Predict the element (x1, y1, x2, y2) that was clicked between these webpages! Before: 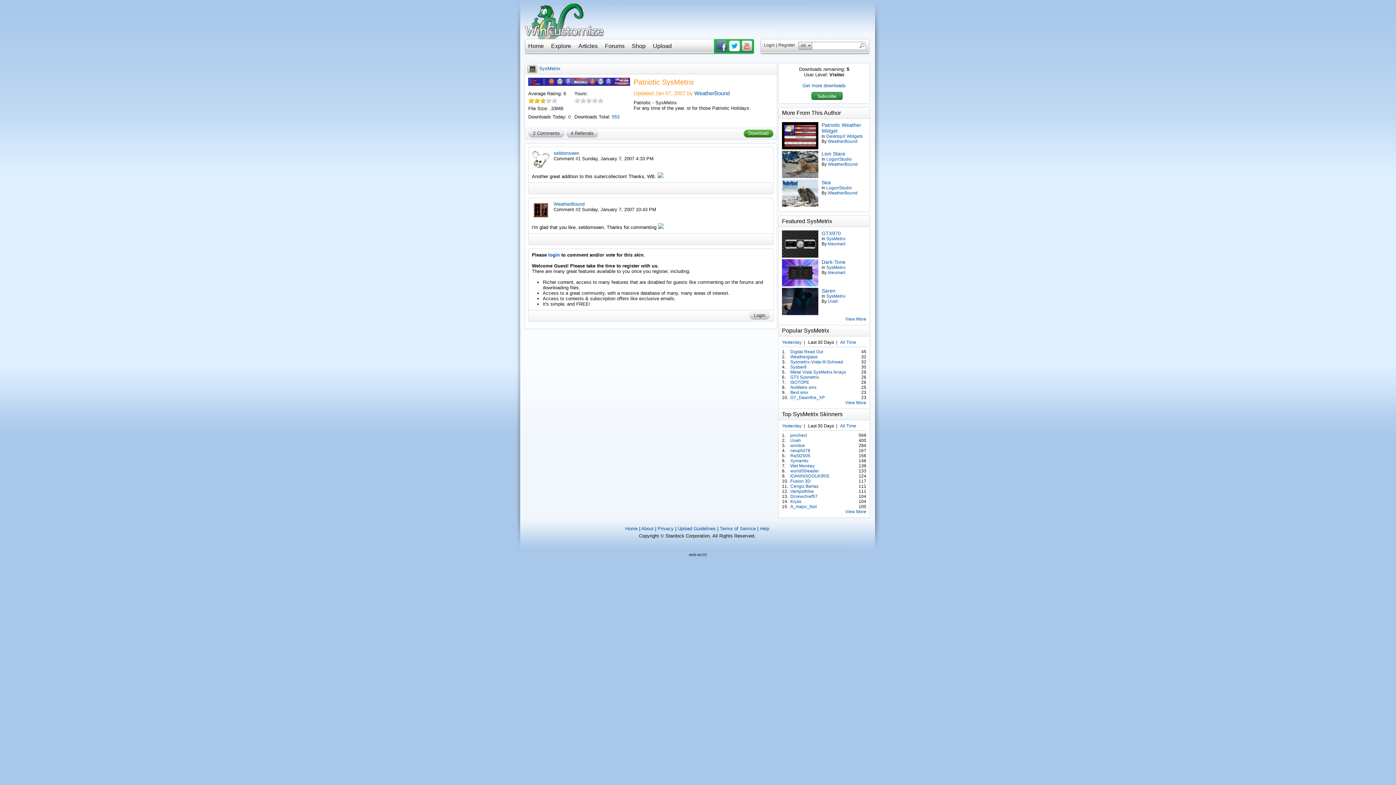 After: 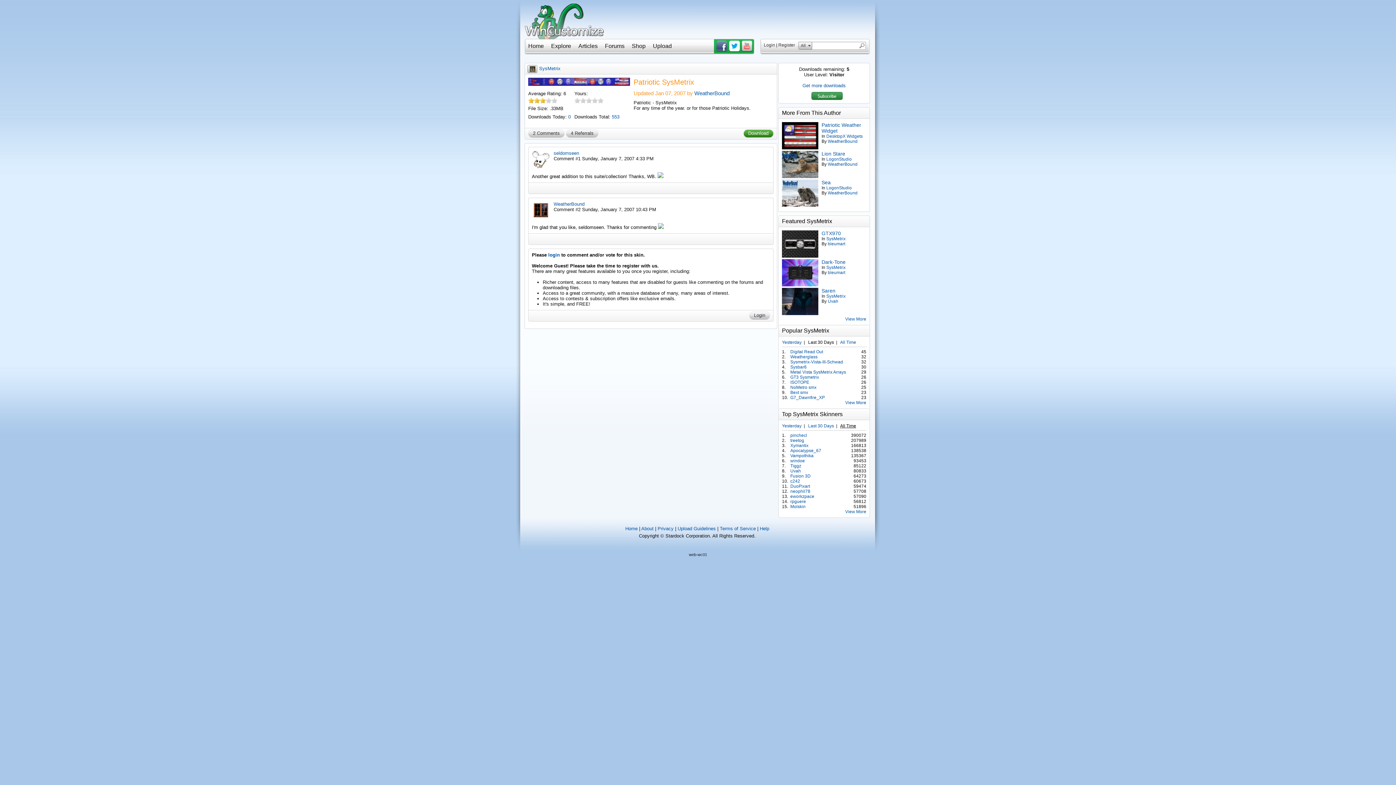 Action: bbox: (840, 423, 856, 428) label: All Time